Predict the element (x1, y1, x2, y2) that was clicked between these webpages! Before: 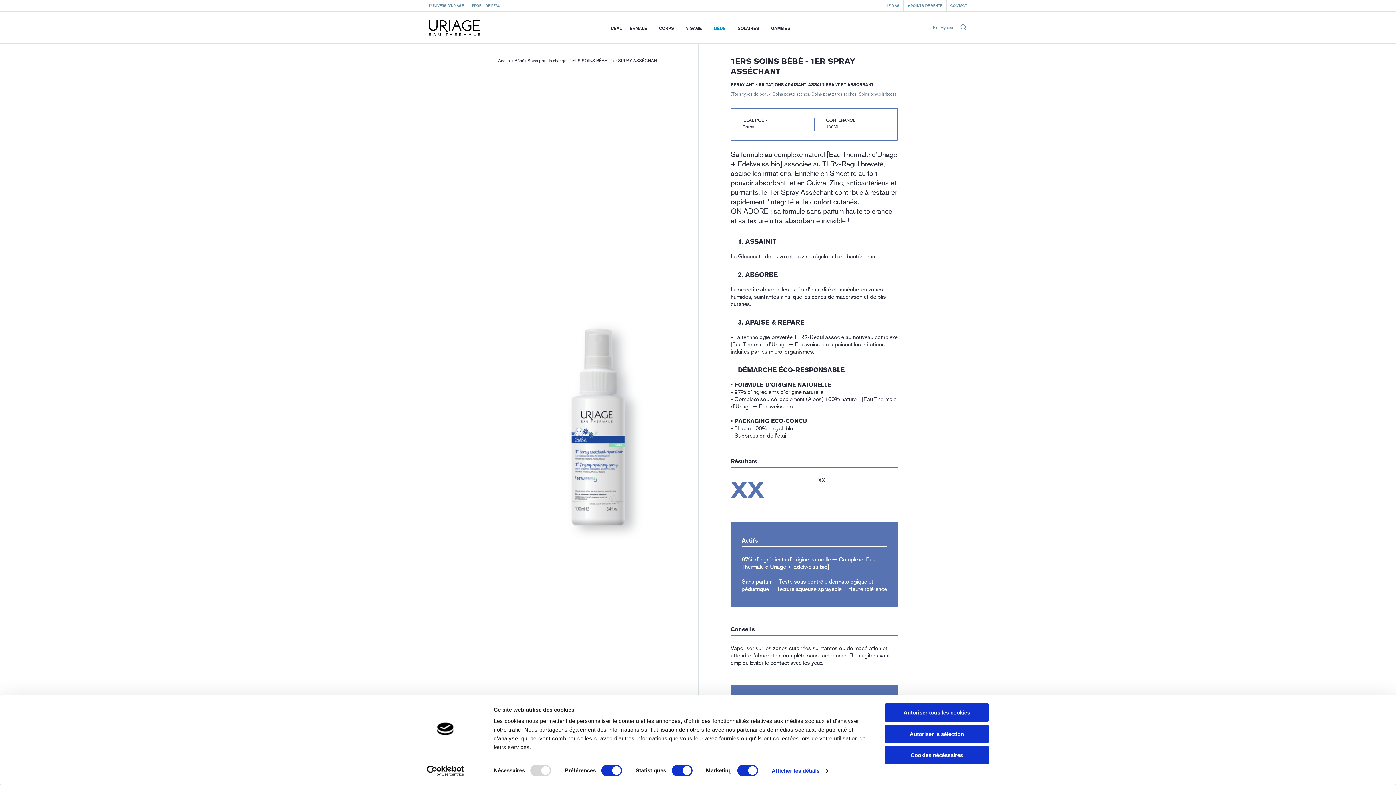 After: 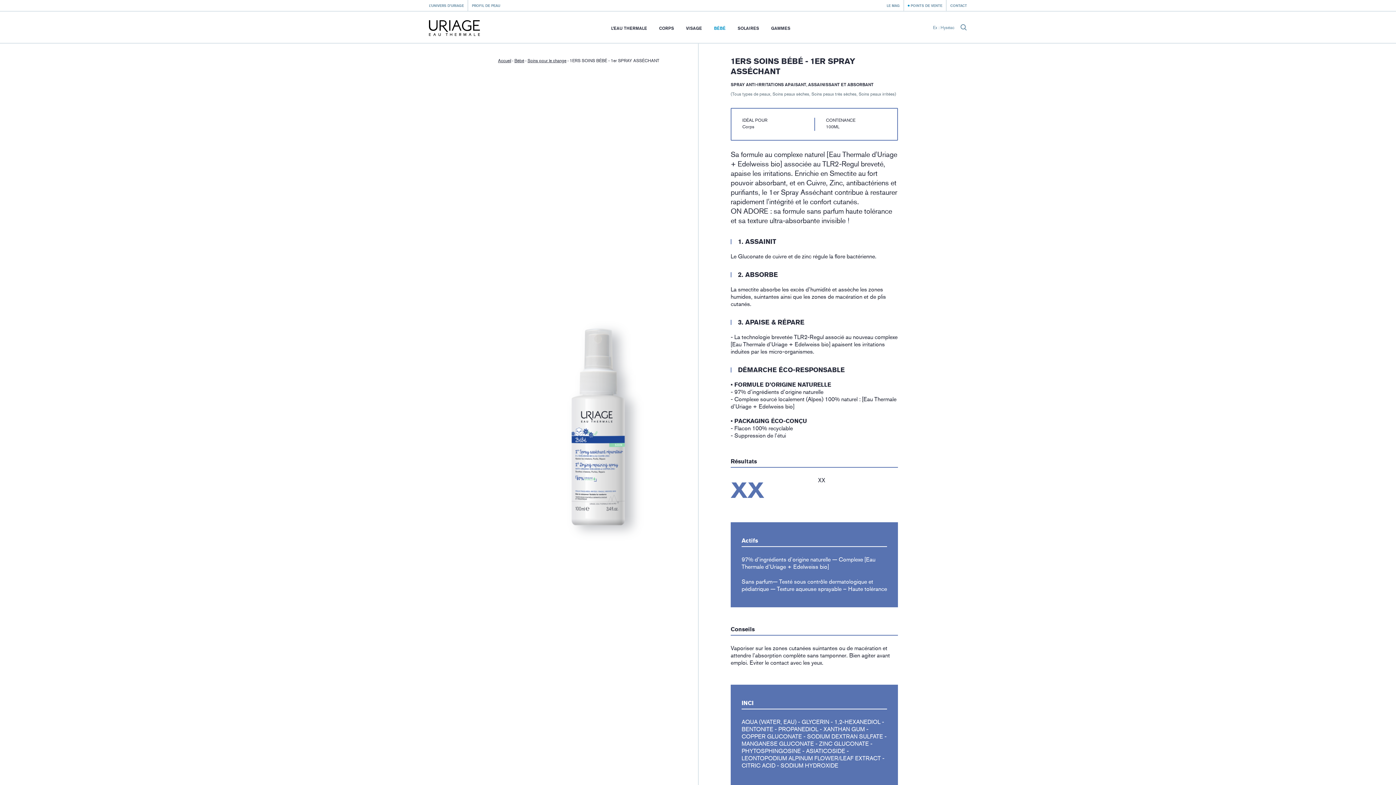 Action: label: Autoriser la sélection bbox: (885, 725, 989, 743)